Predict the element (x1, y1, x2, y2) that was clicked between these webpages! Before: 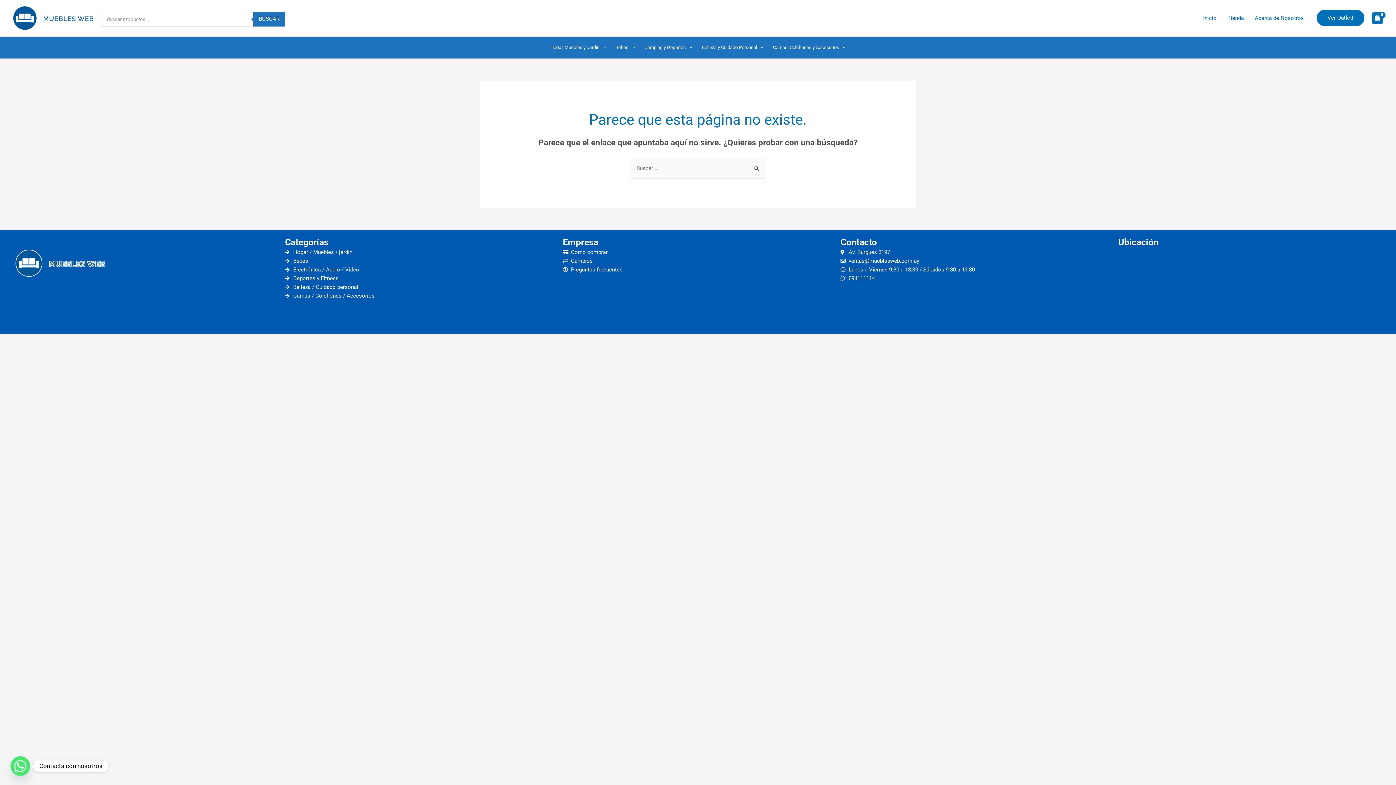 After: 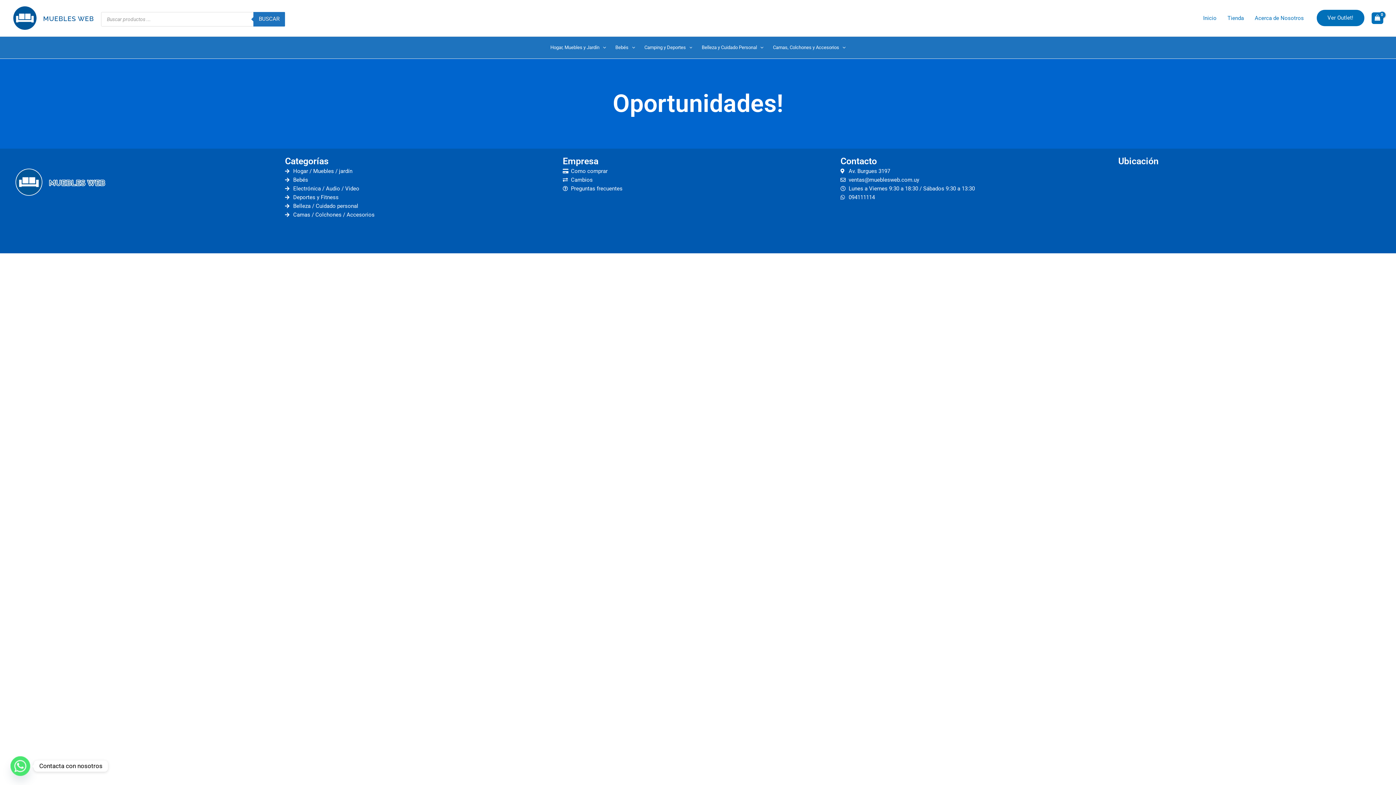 Action: label: Ver Outlet! bbox: (1316, 9, 1364, 26)